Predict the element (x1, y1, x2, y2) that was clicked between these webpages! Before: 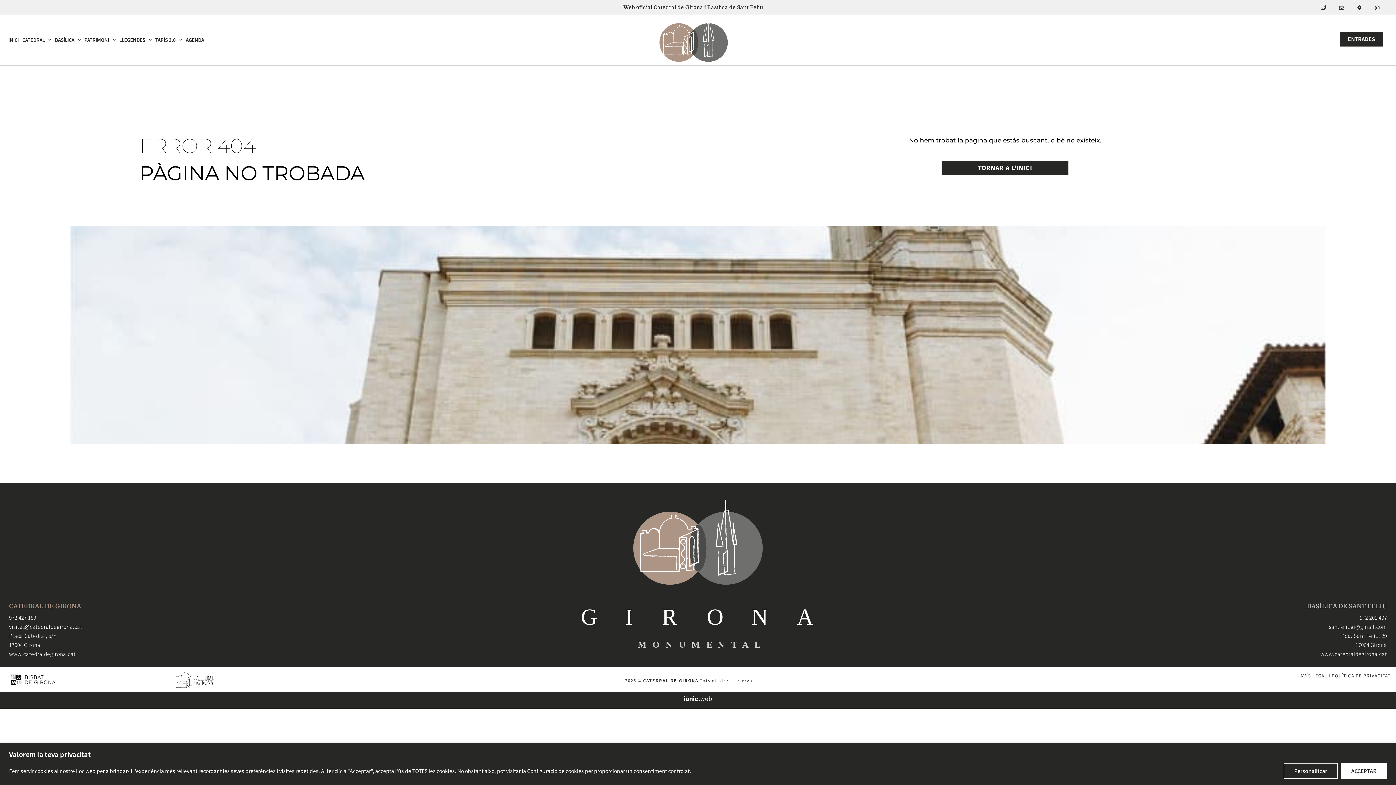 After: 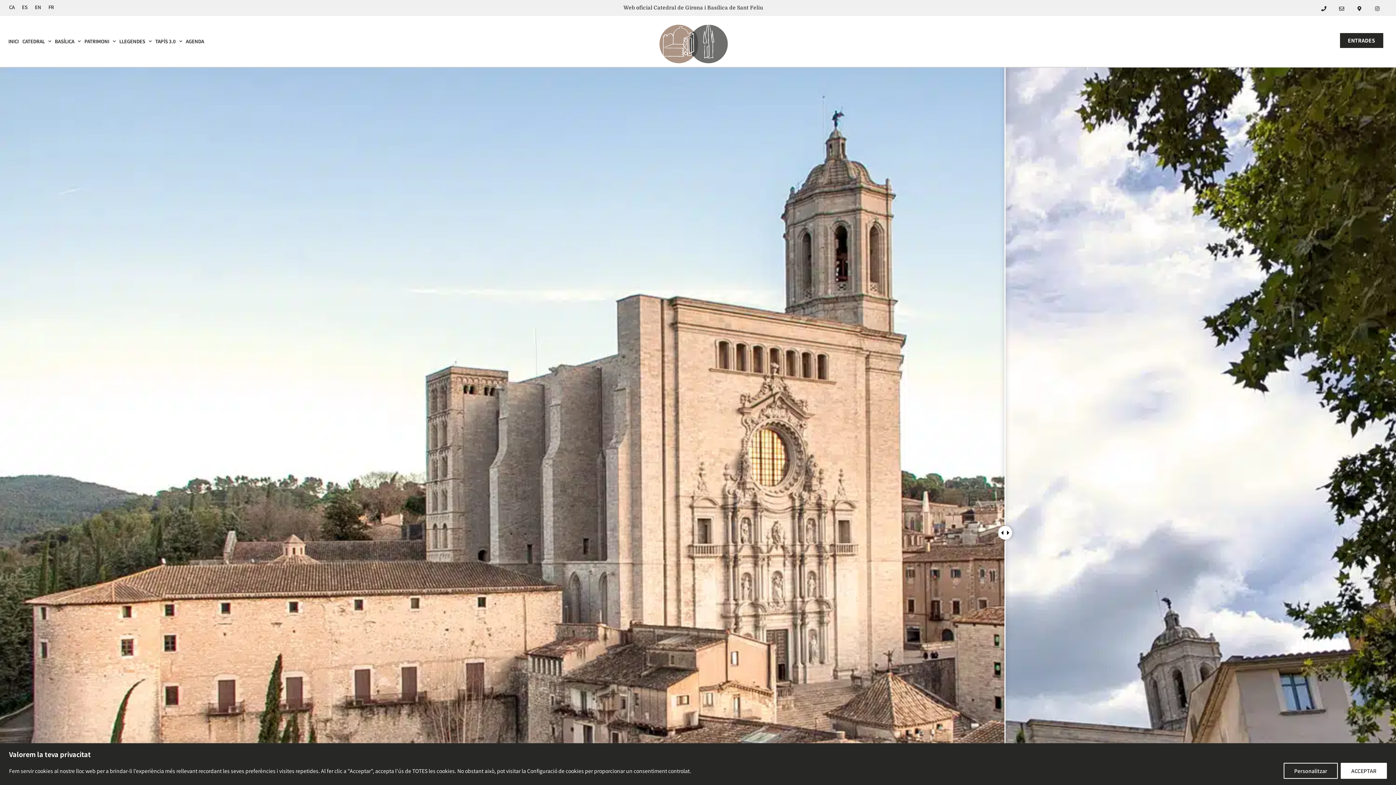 Action: label: INICI bbox: (6, 35, 20, 44)